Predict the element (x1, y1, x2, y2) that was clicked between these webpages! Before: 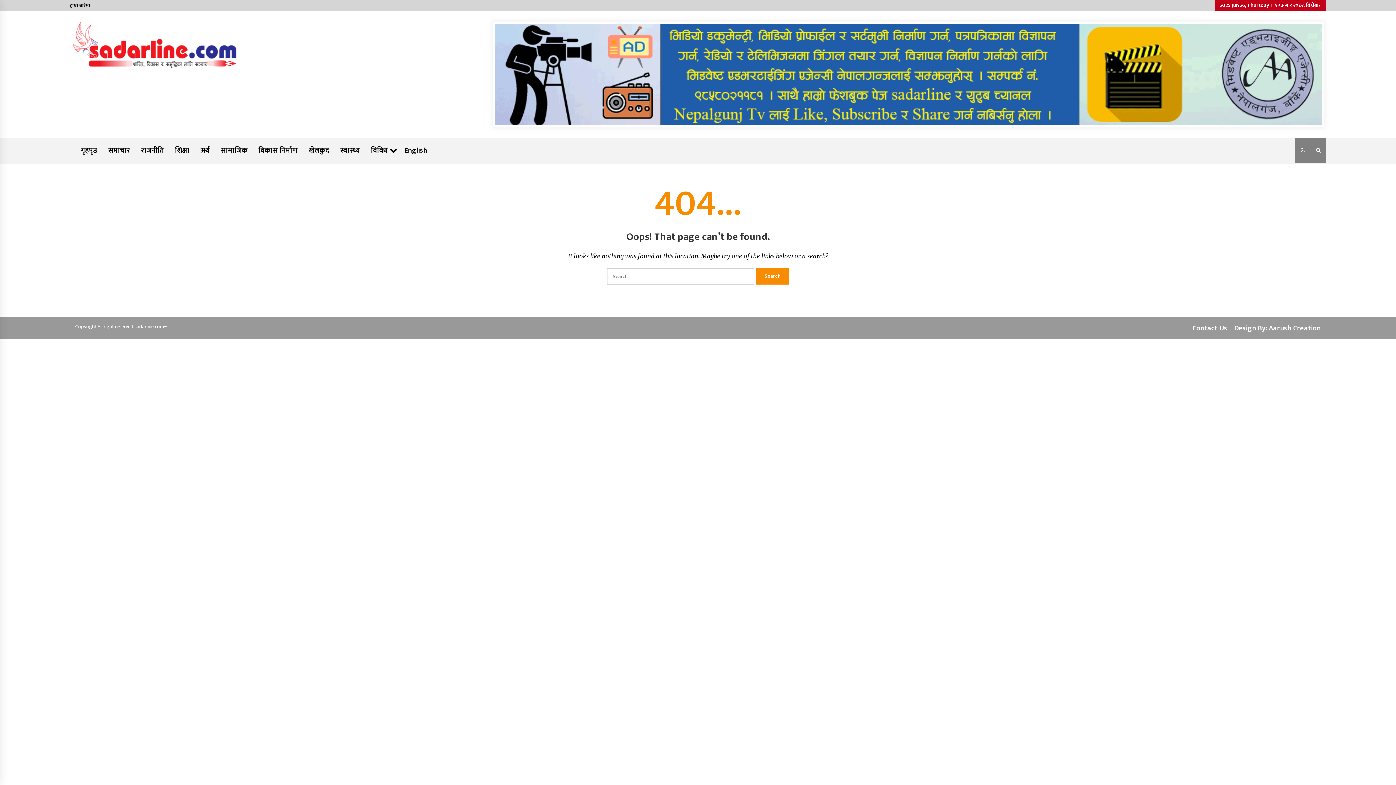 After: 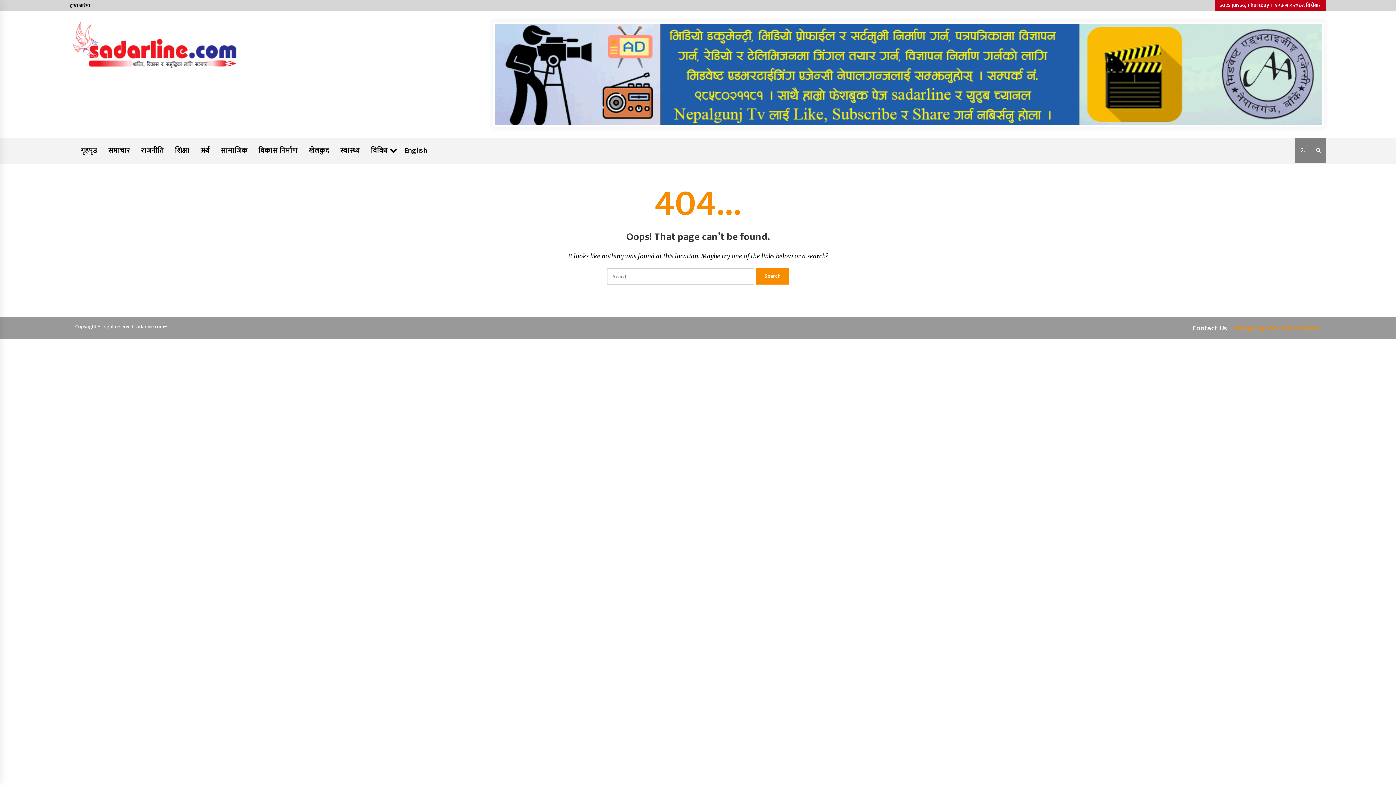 Action: bbox: (1234, 322, 1321, 333) label: Design By: Aarush Creation